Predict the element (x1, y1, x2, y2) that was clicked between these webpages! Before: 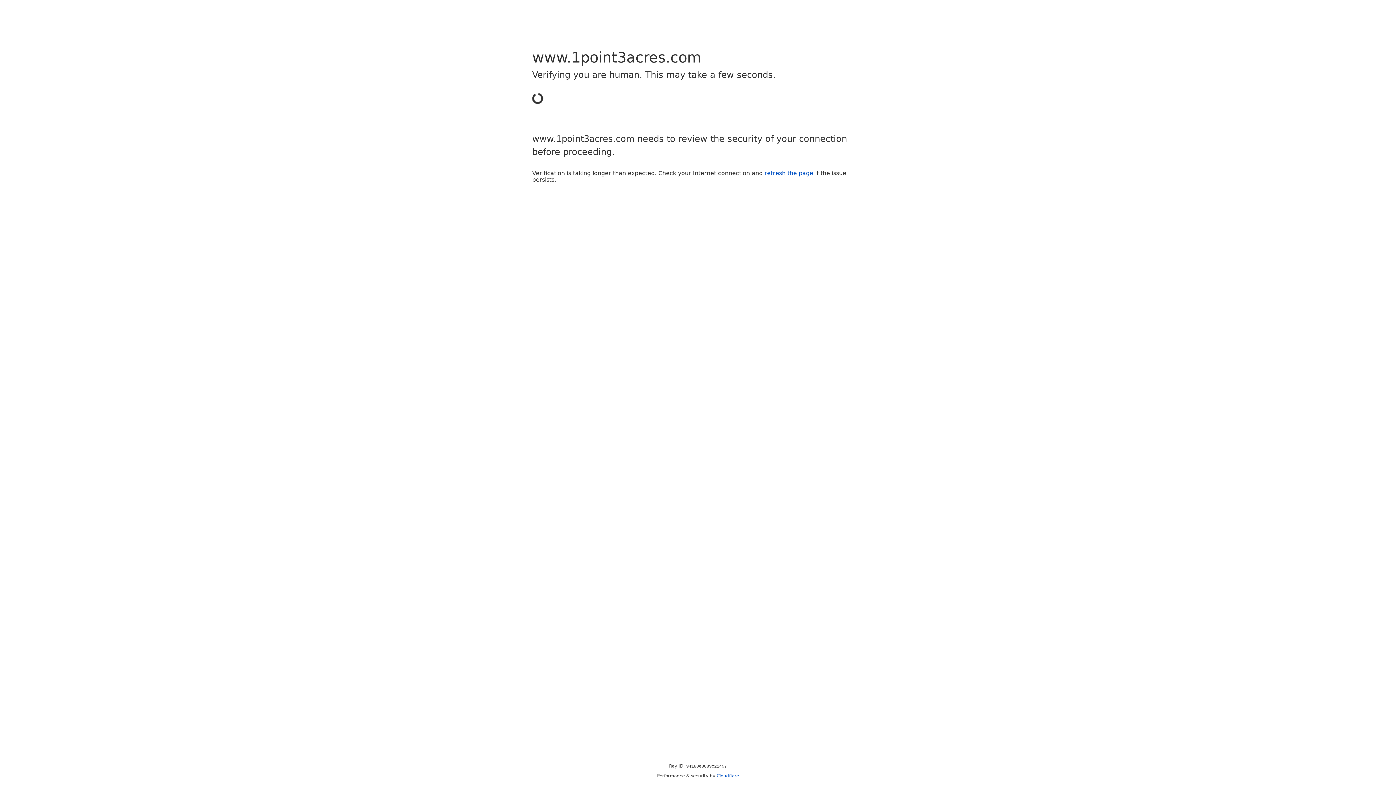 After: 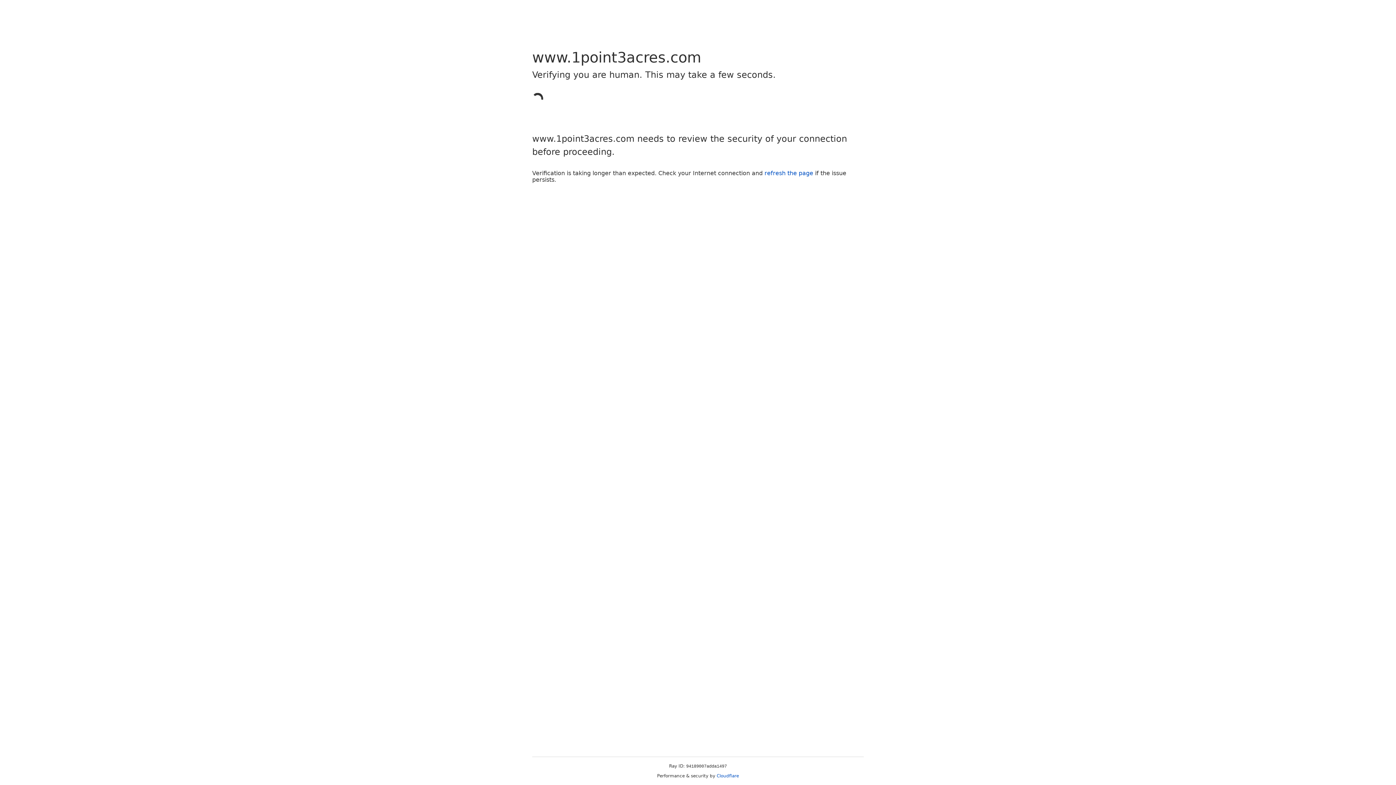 Action: bbox: (764, 169, 813, 176) label: refresh the page